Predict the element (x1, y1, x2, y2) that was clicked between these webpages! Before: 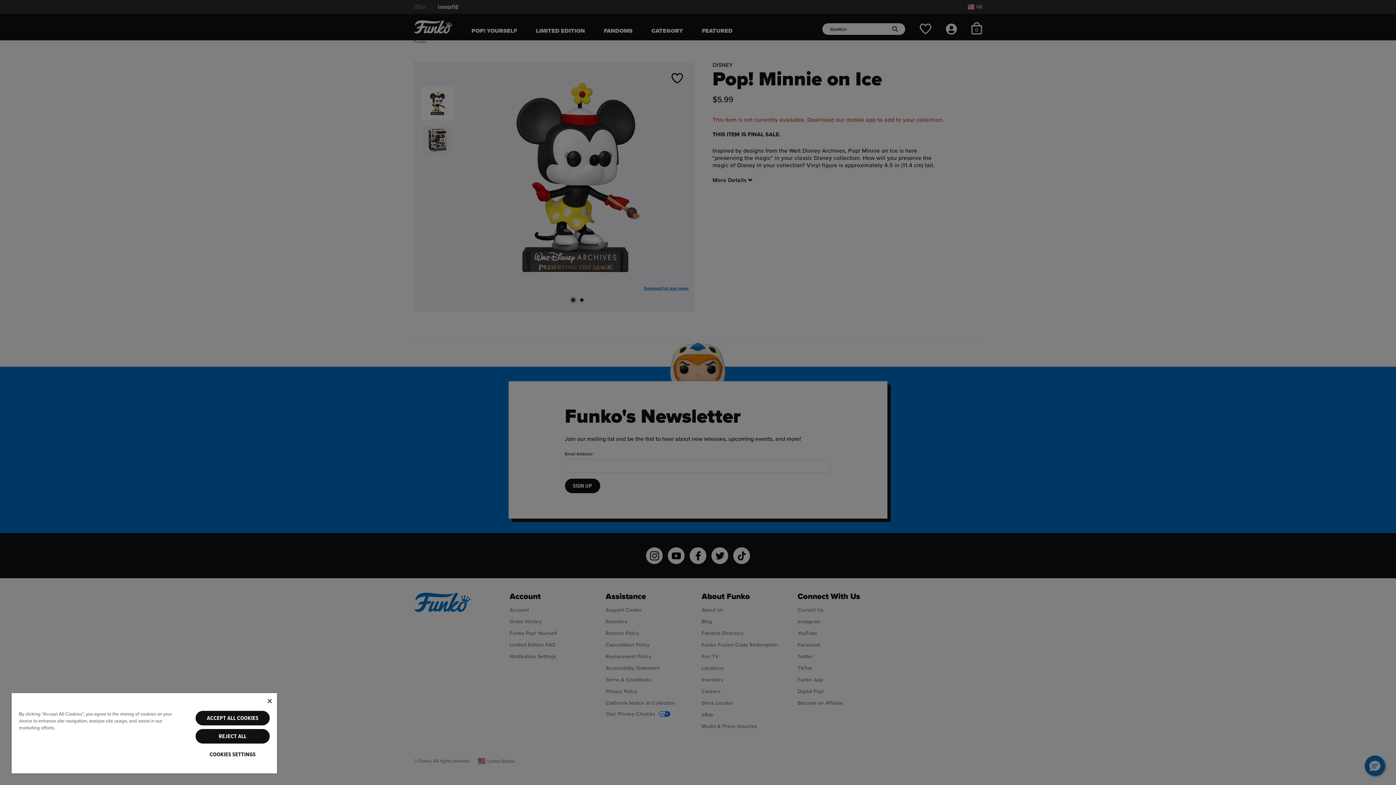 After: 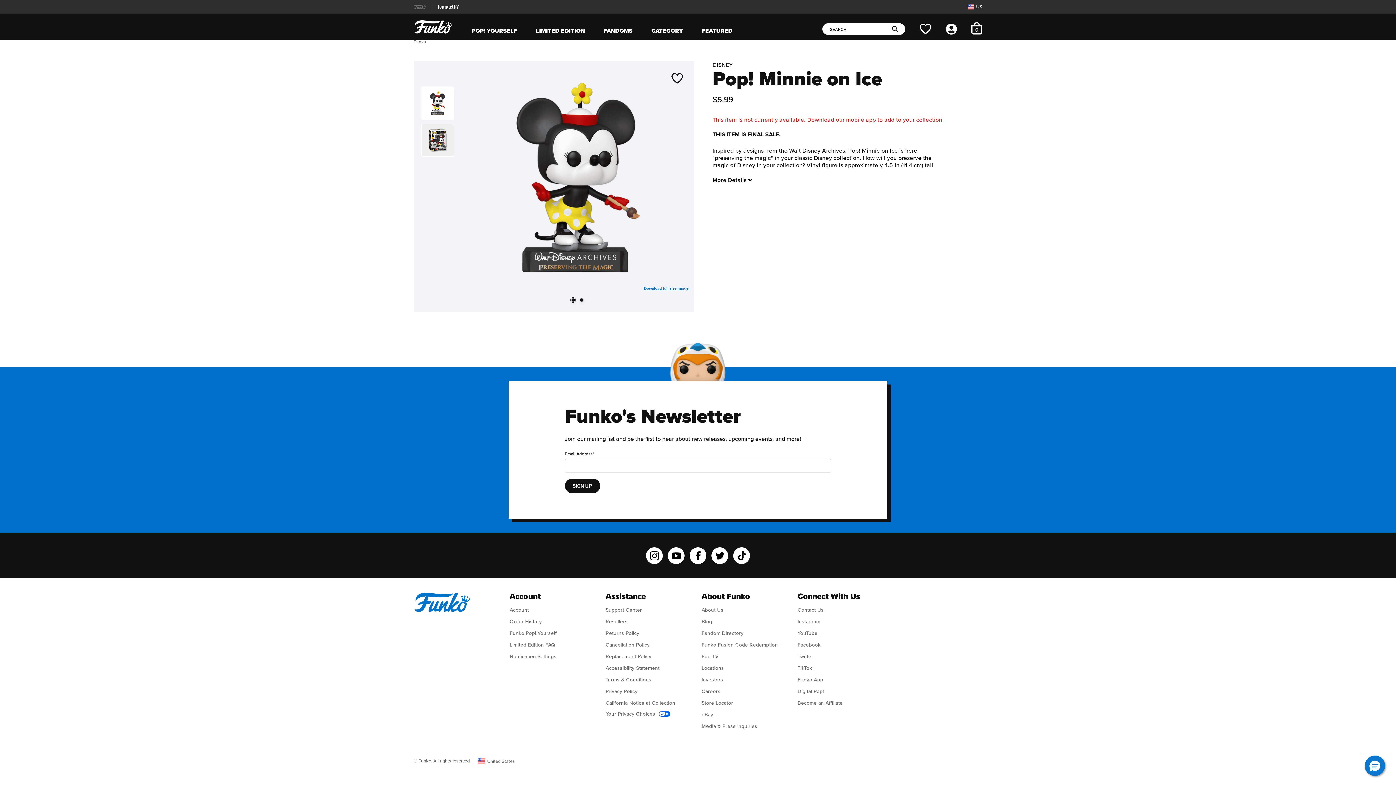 Action: label: Close bbox: (267, 699, 271, 703)